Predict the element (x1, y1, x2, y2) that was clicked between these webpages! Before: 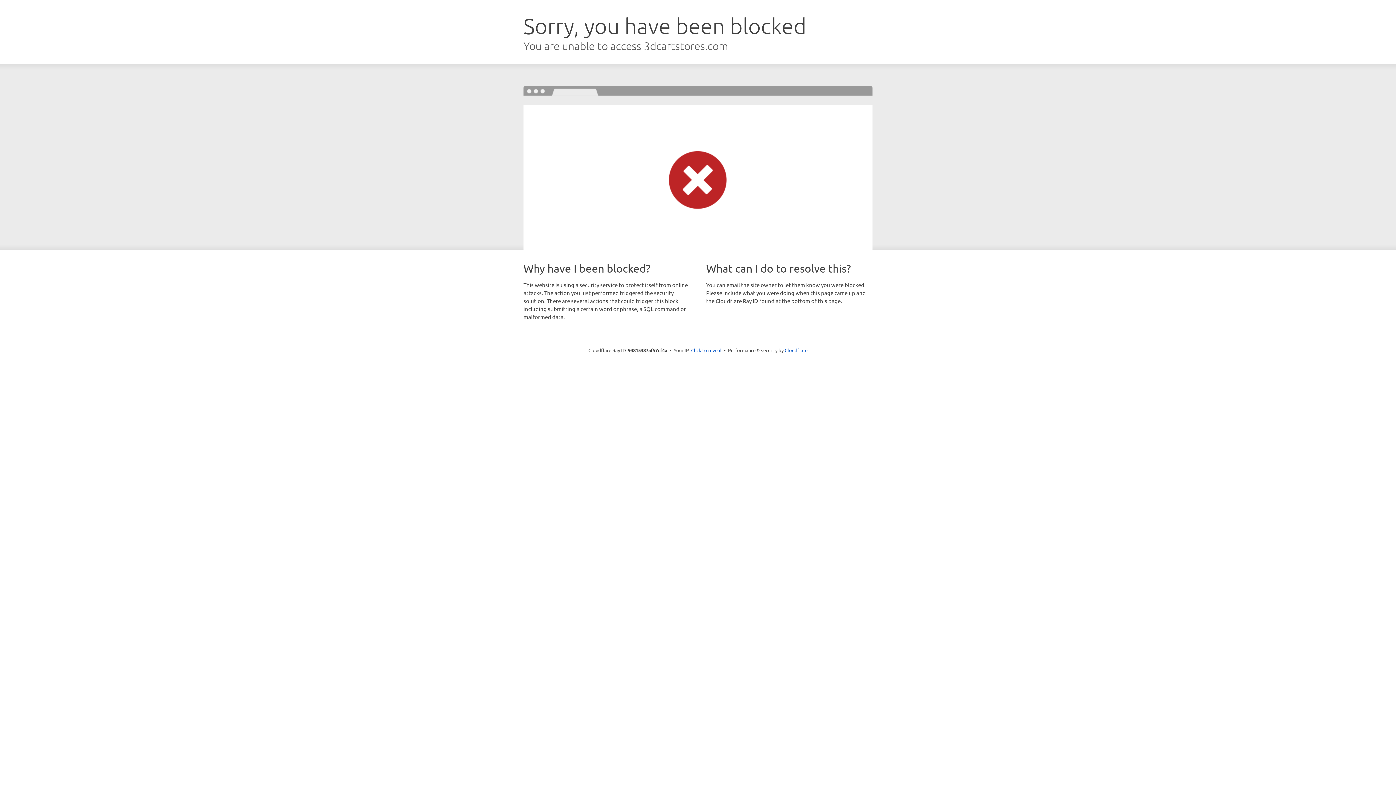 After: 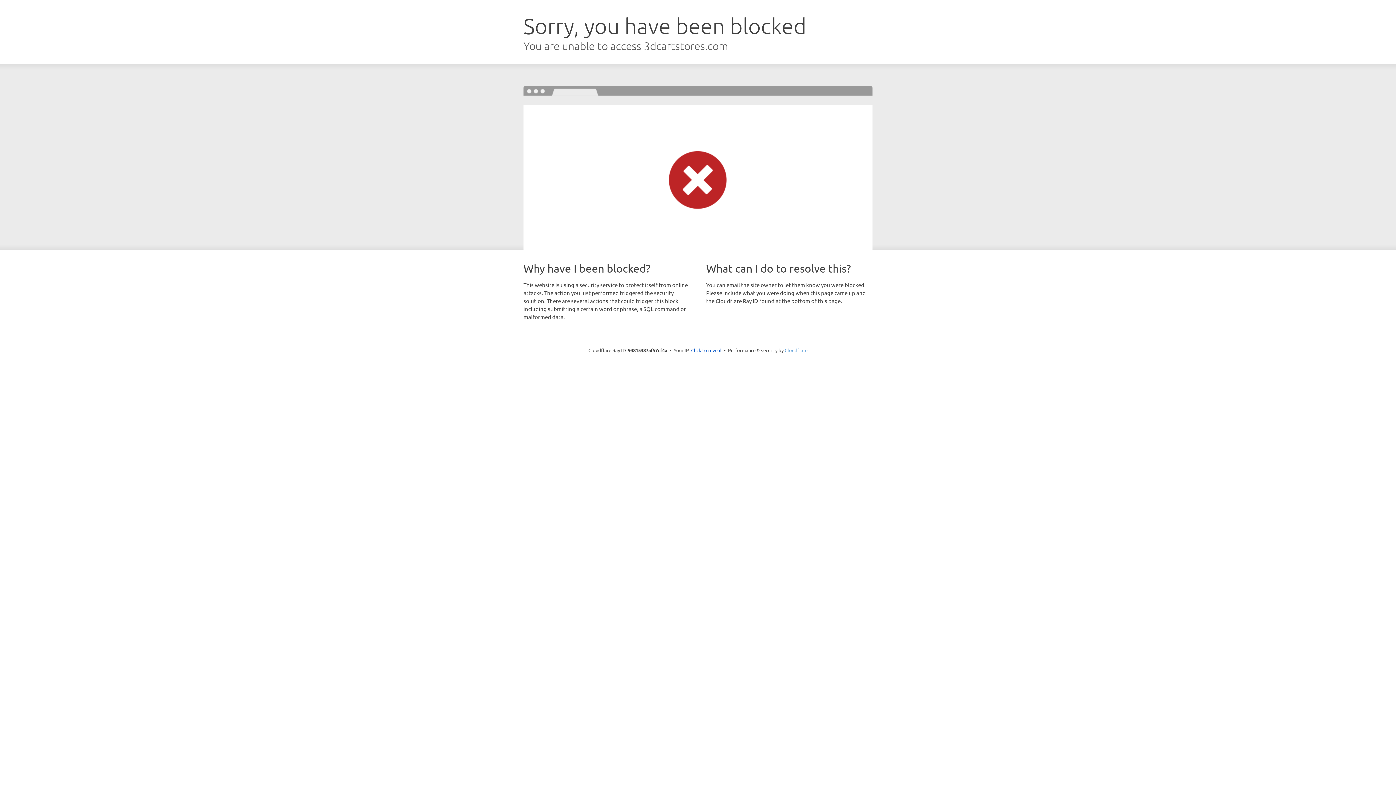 Action: label: Cloudflare bbox: (784, 347, 807, 353)